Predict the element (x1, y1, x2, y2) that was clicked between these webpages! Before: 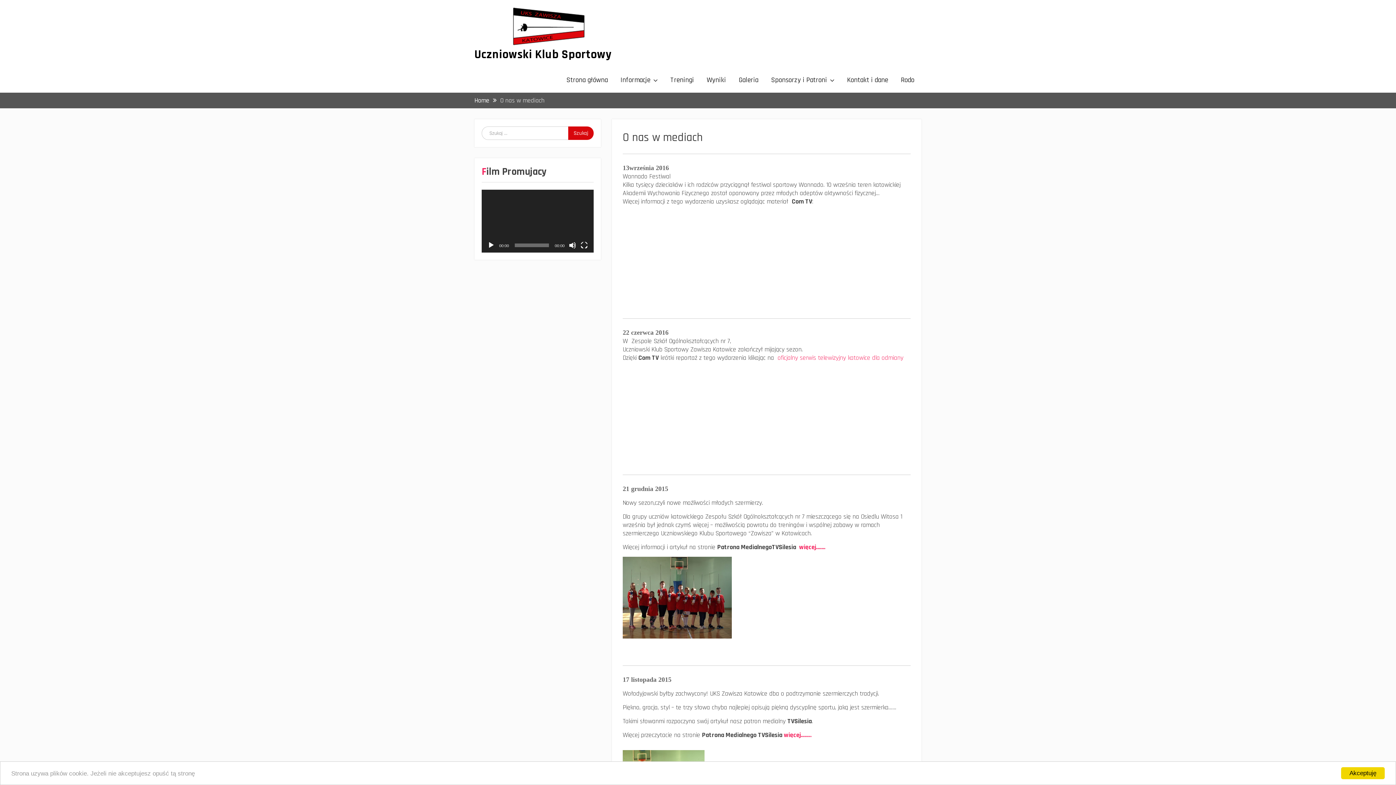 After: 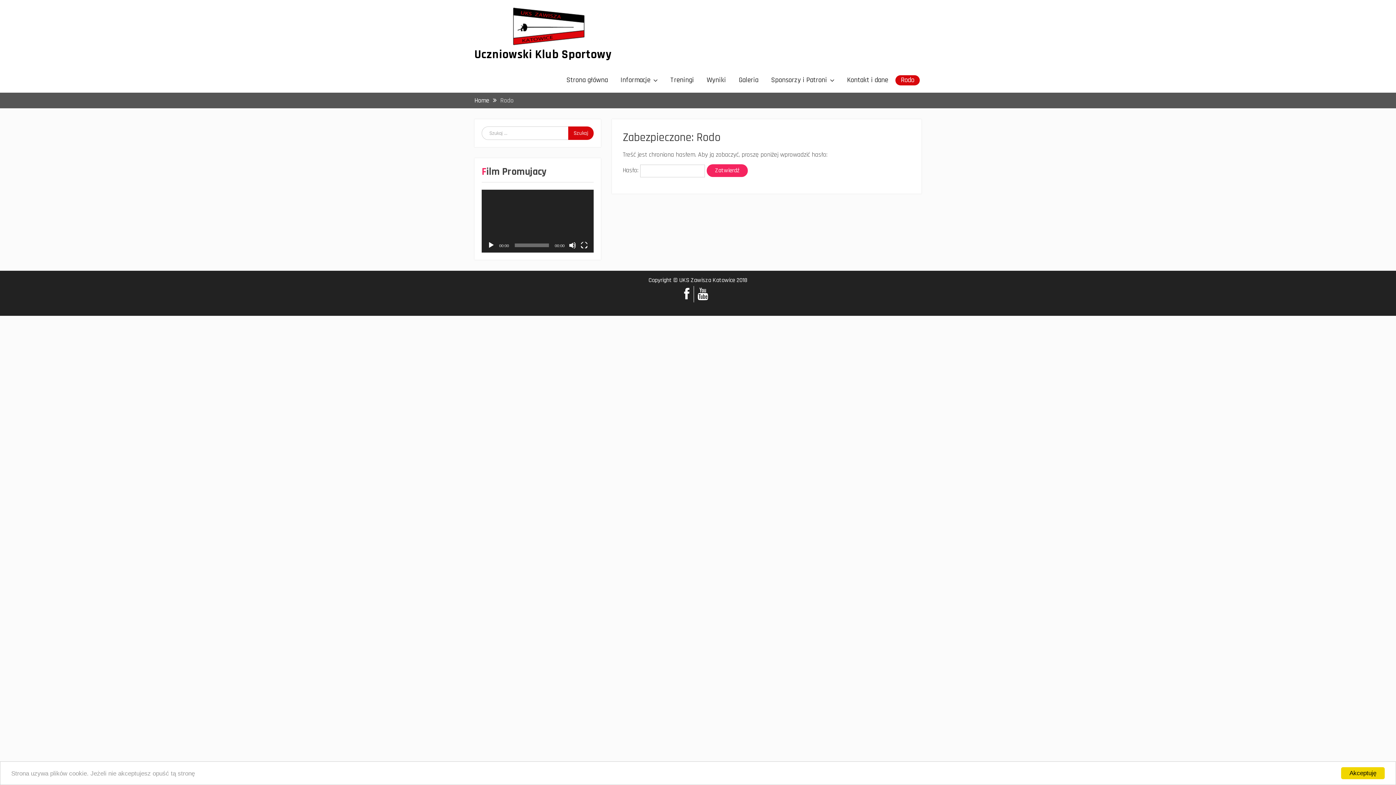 Action: label: Rodo bbox: (895, 75, 920, 85)